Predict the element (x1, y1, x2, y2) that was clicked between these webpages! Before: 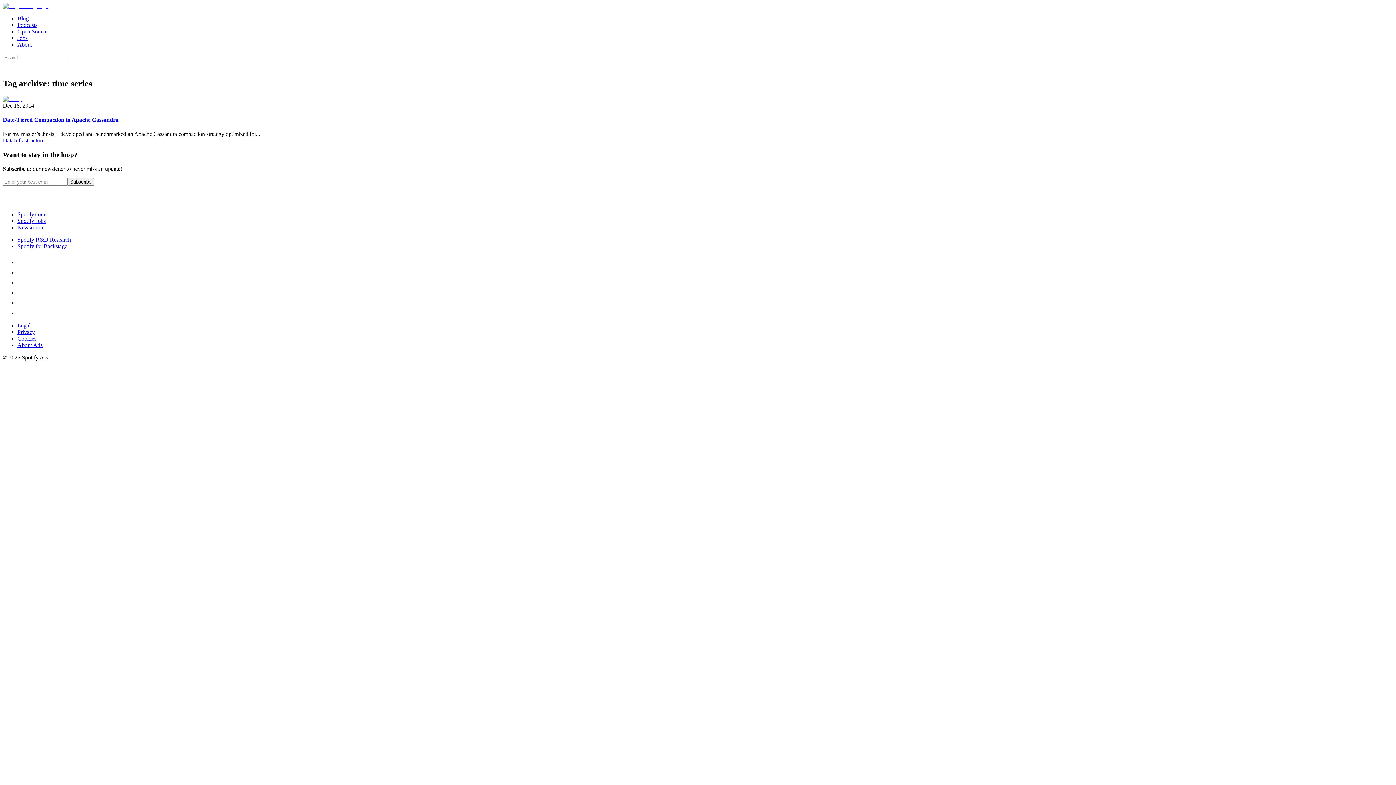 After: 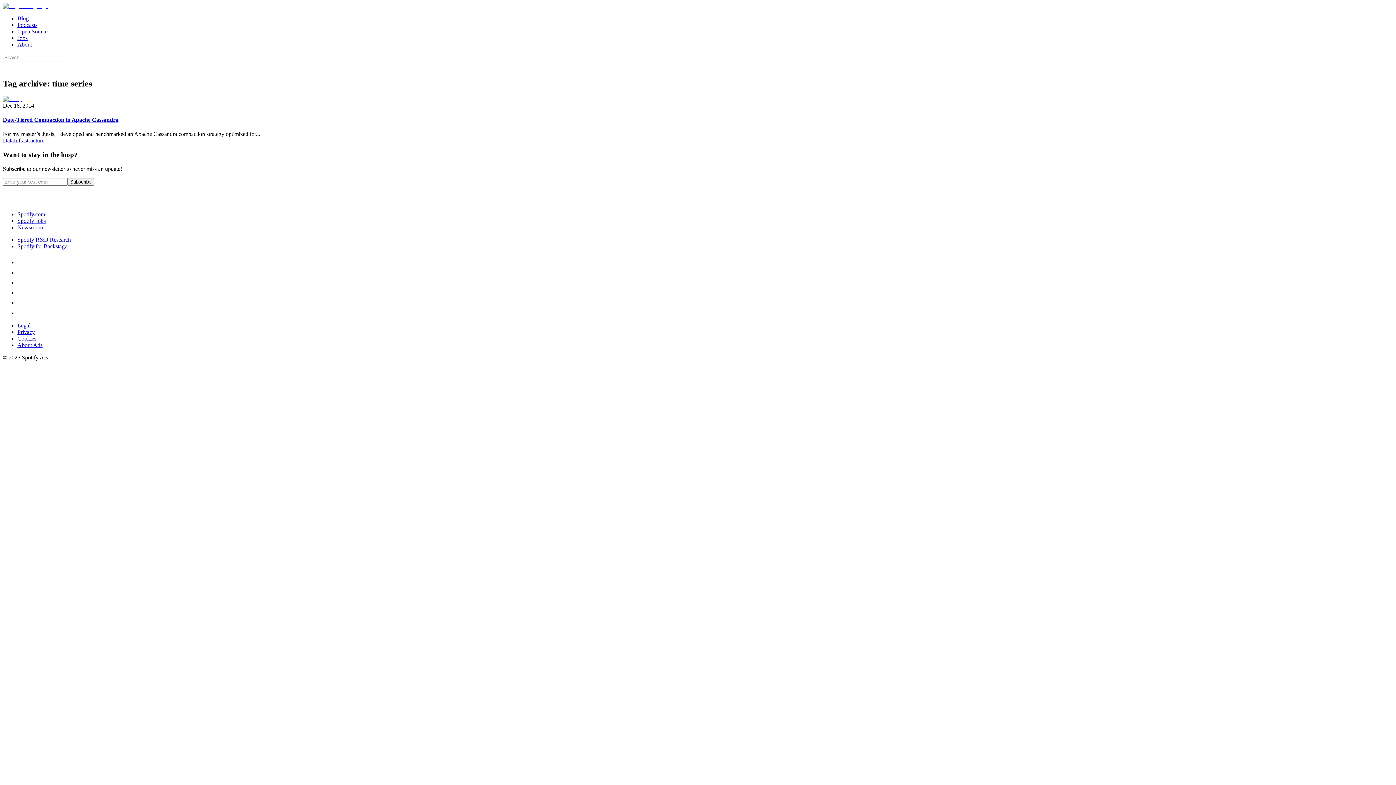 Action: bbox: (17, 310, 26, 316)